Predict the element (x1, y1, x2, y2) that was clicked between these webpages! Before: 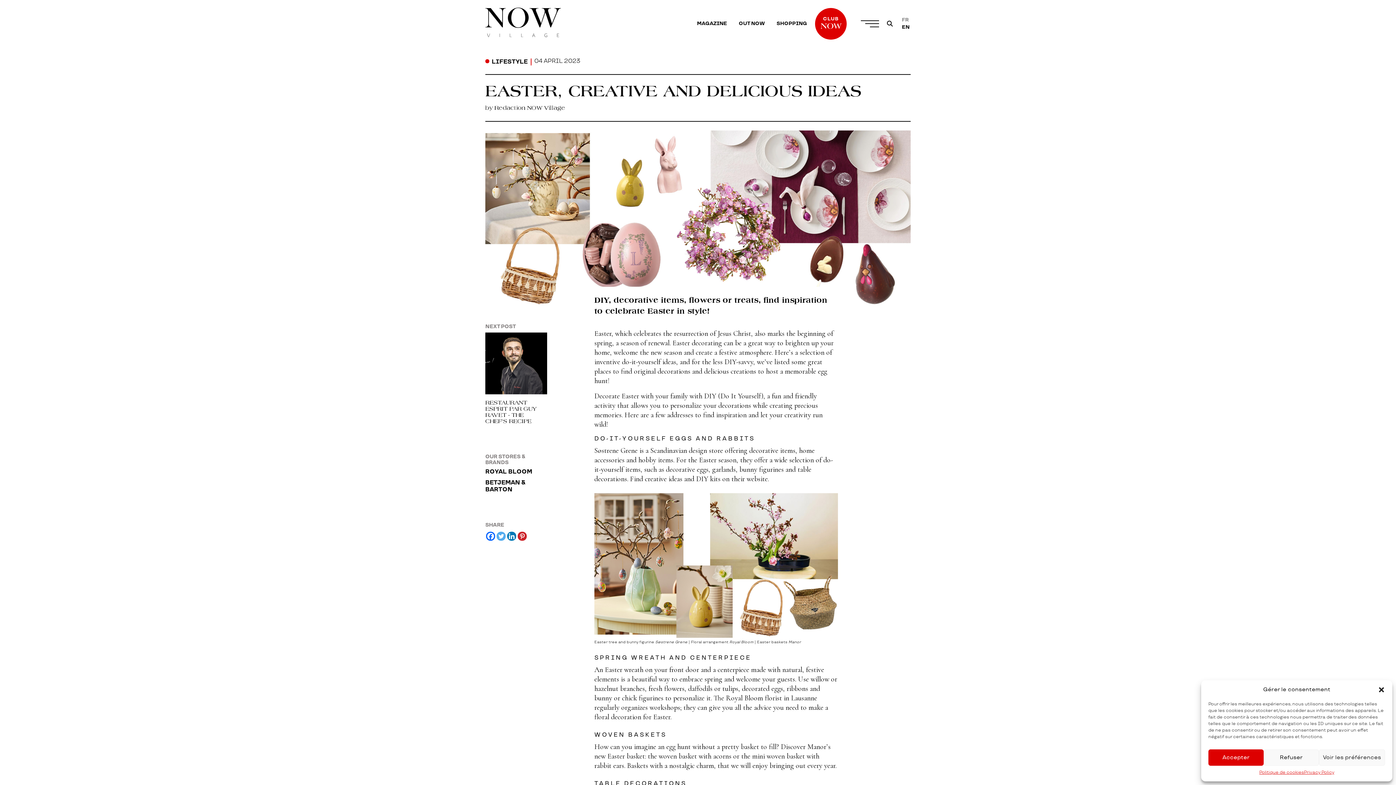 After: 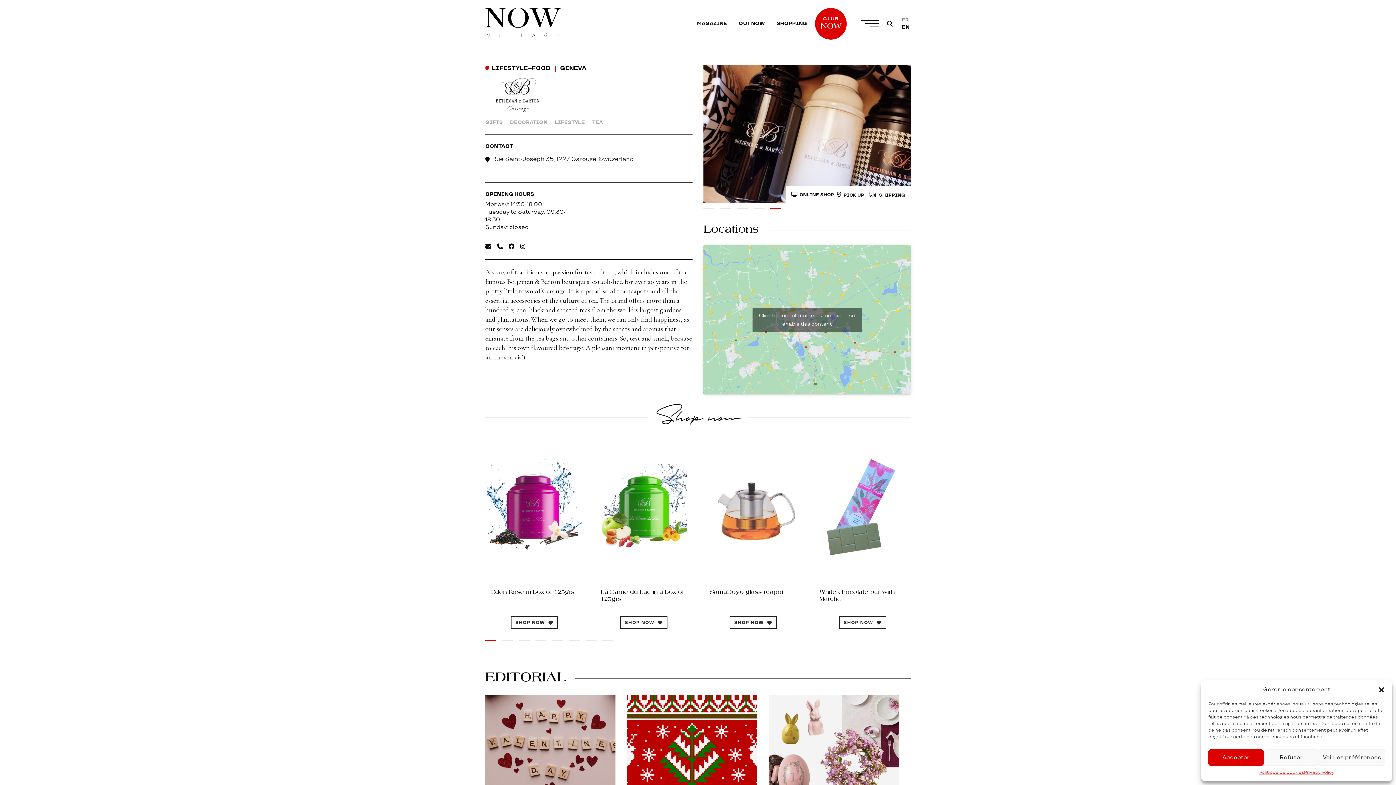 Action: label: BETJEMAN & BARTON bbox: (485, 479, 547, 493)